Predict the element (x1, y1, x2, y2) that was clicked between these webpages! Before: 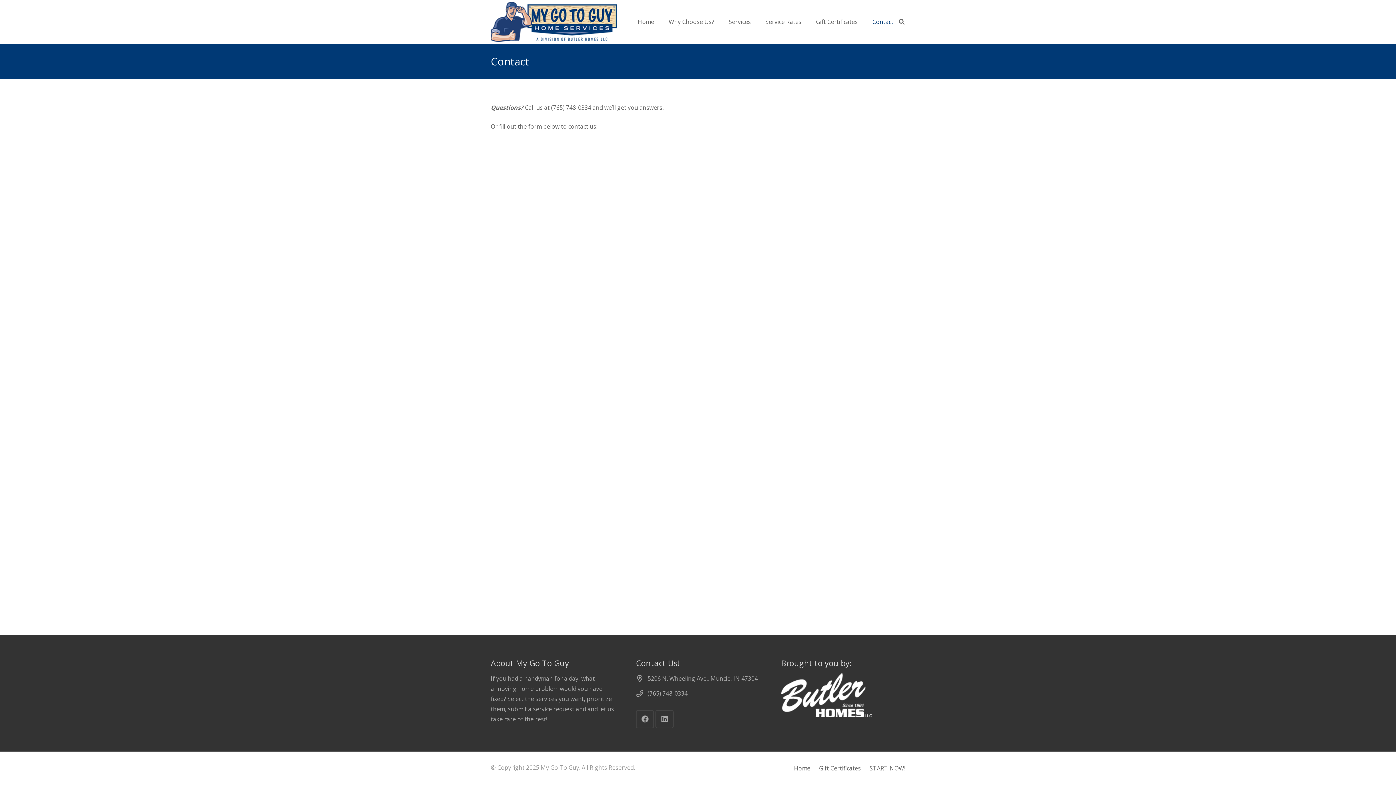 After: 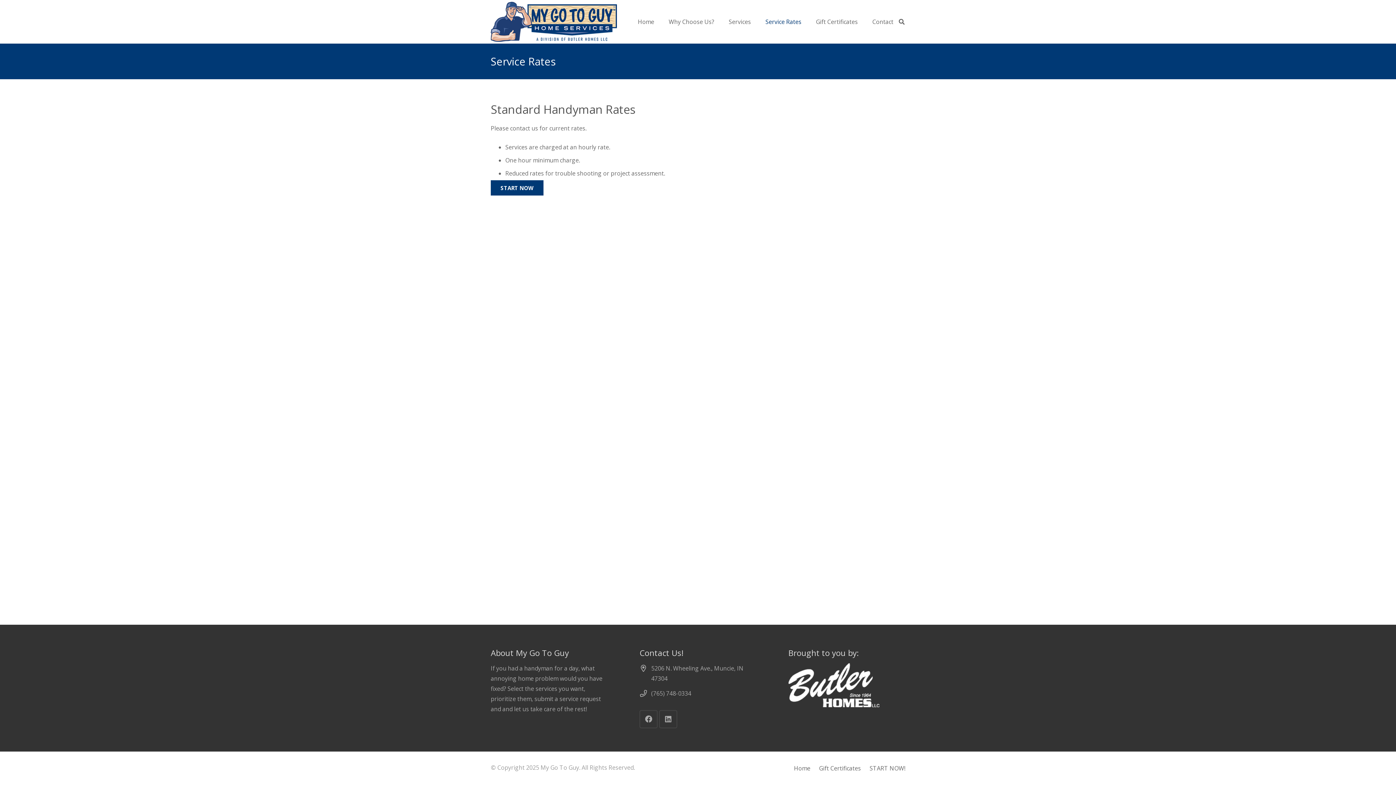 Action: bbox: (758, 0, 808, 43) label: Service Rates